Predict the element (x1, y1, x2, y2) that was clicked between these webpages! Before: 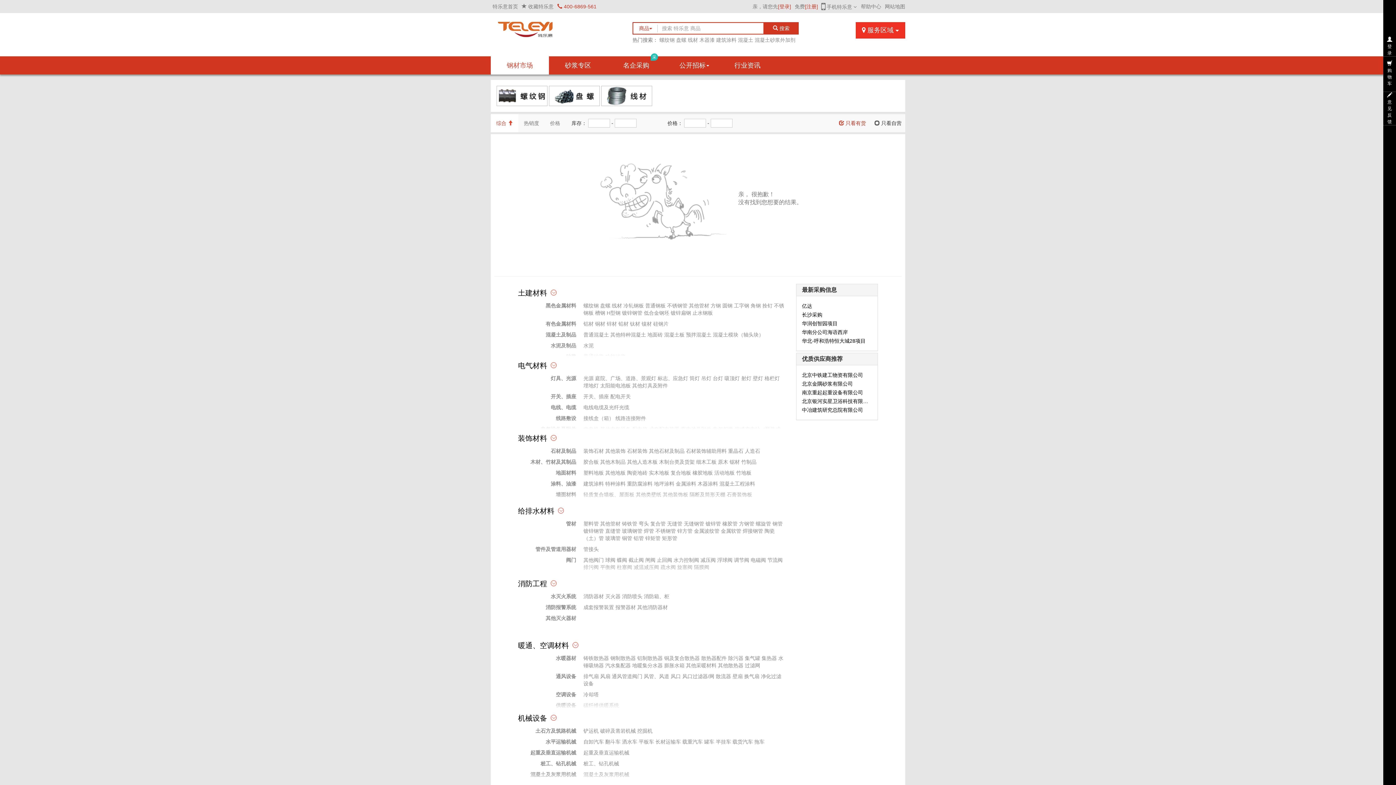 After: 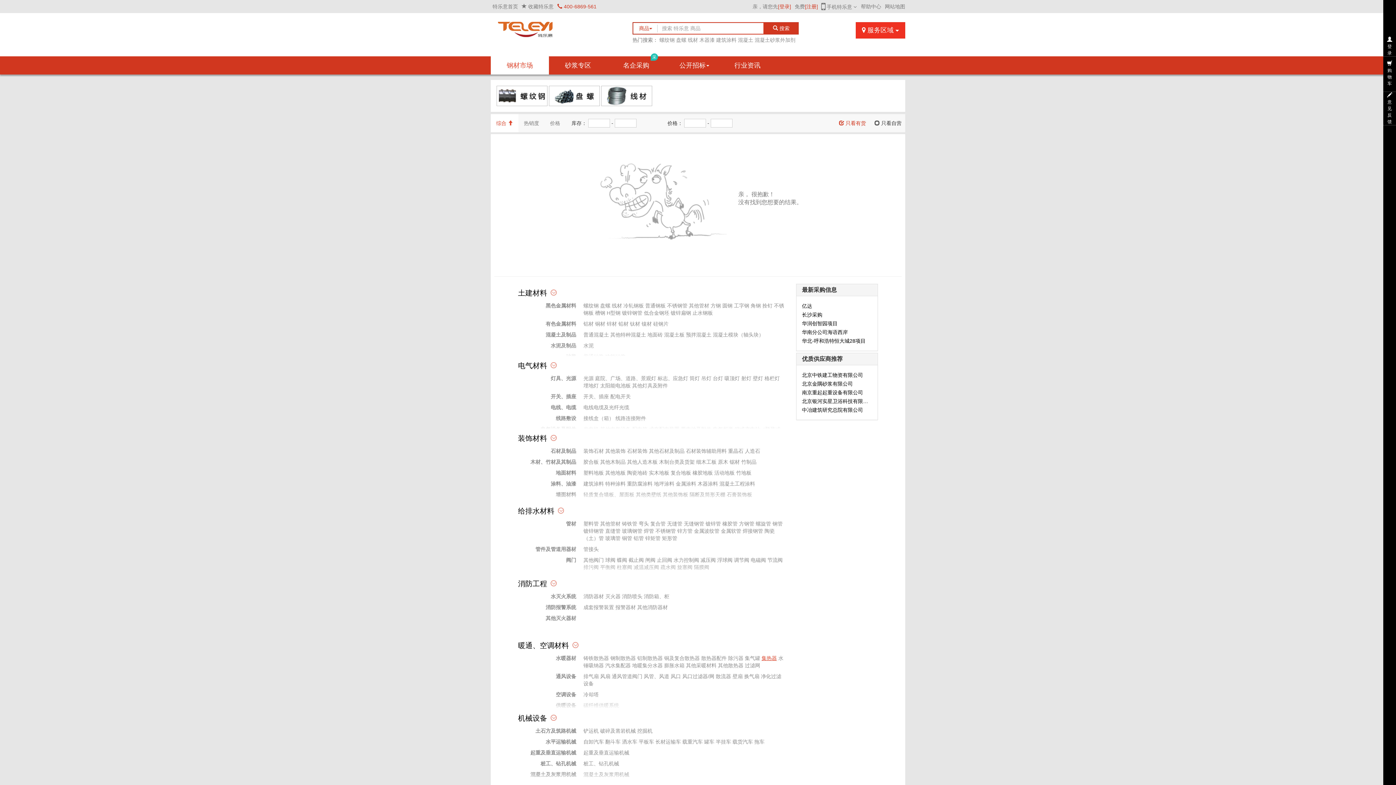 Action: label: 集热器 bbox: (761, 655, 777, 661)